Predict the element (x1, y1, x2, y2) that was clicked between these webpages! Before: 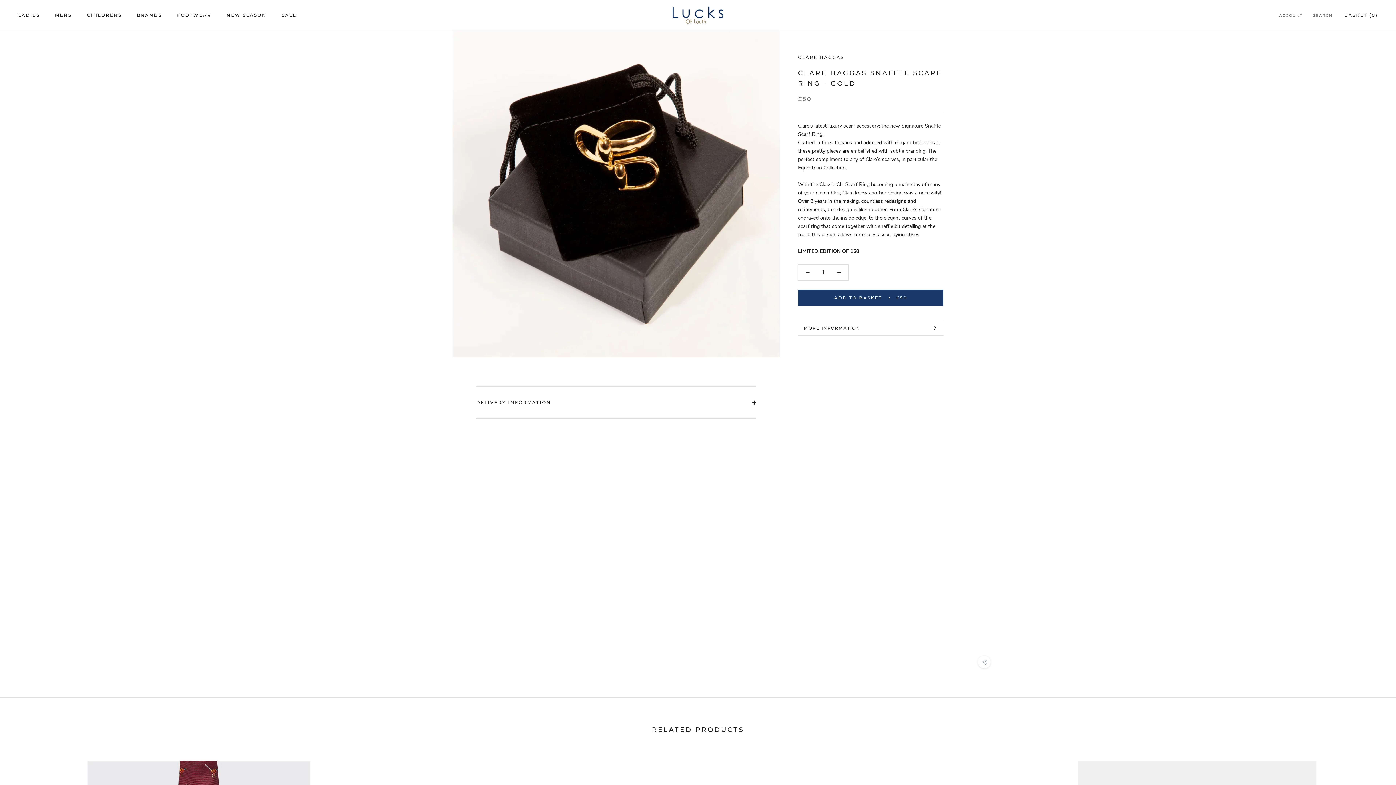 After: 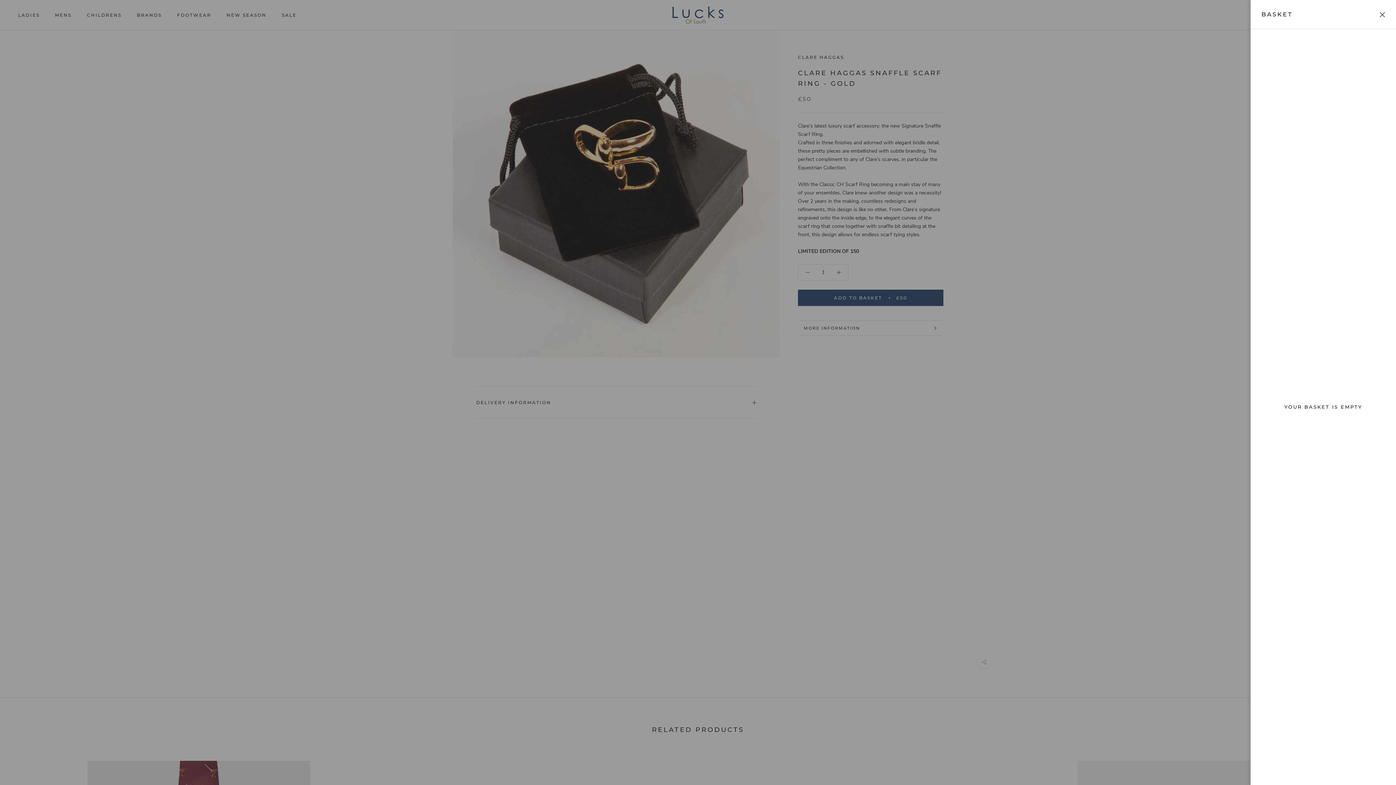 Action: label: Open basket bbox: (1344, 12, 1378, 17)